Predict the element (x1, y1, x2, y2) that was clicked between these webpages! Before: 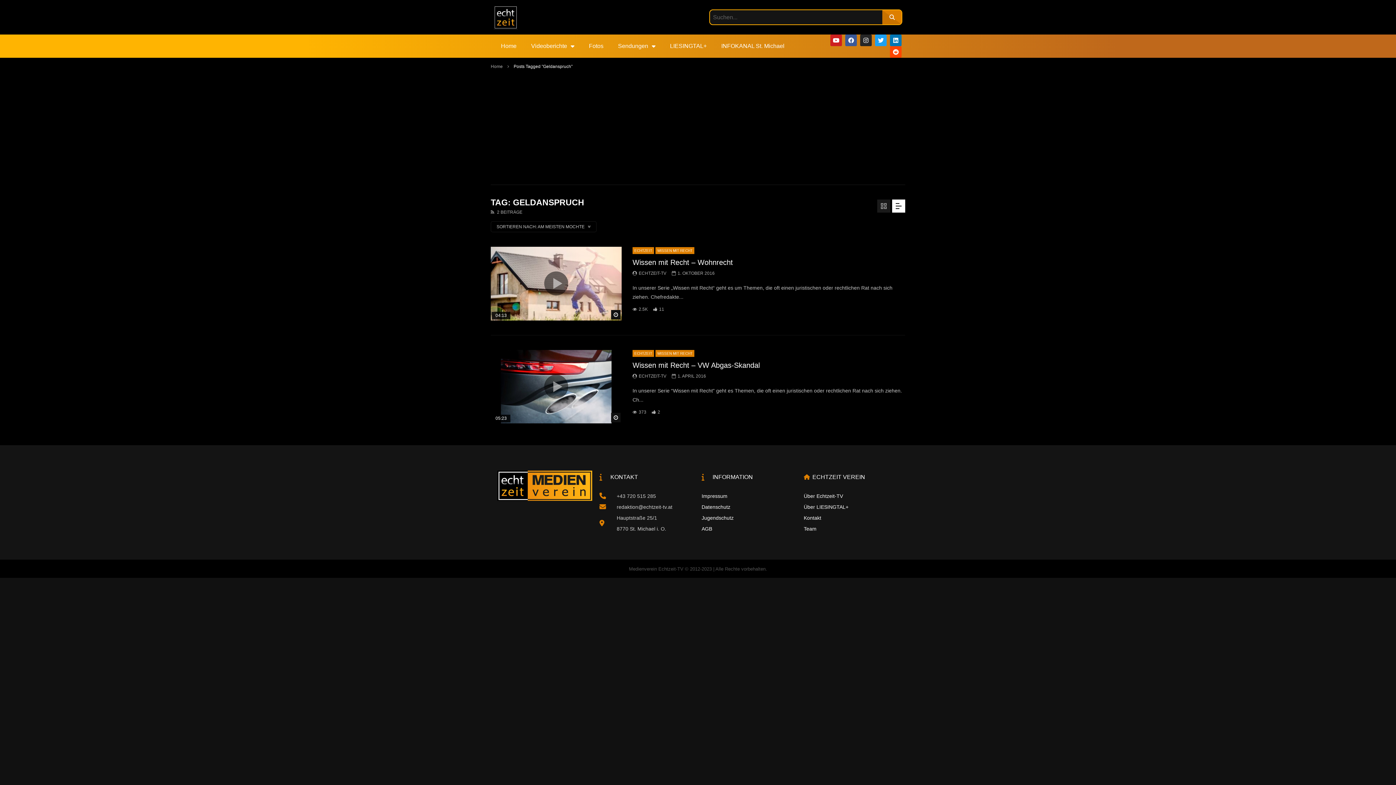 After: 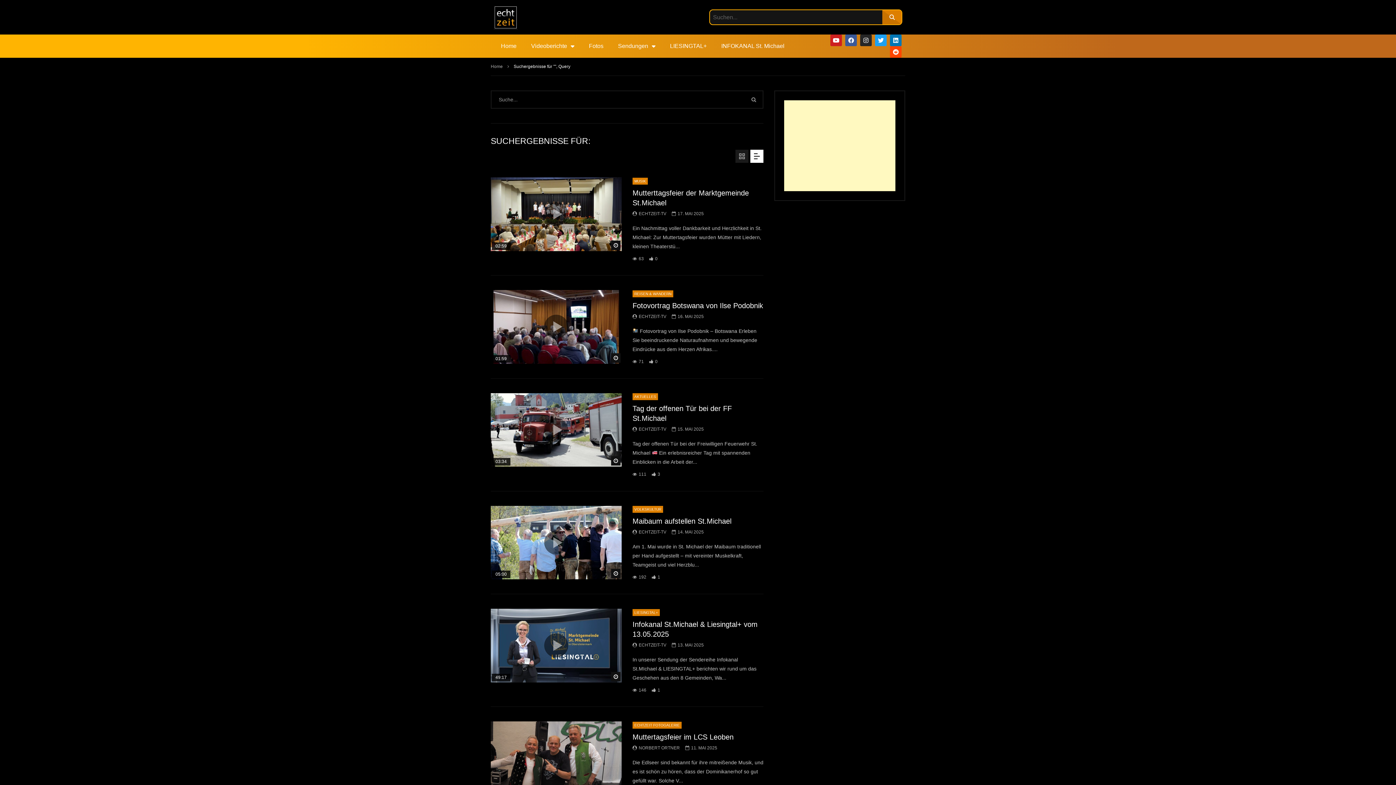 Action: label: Suche bbox: (882, 10, 901, 24)